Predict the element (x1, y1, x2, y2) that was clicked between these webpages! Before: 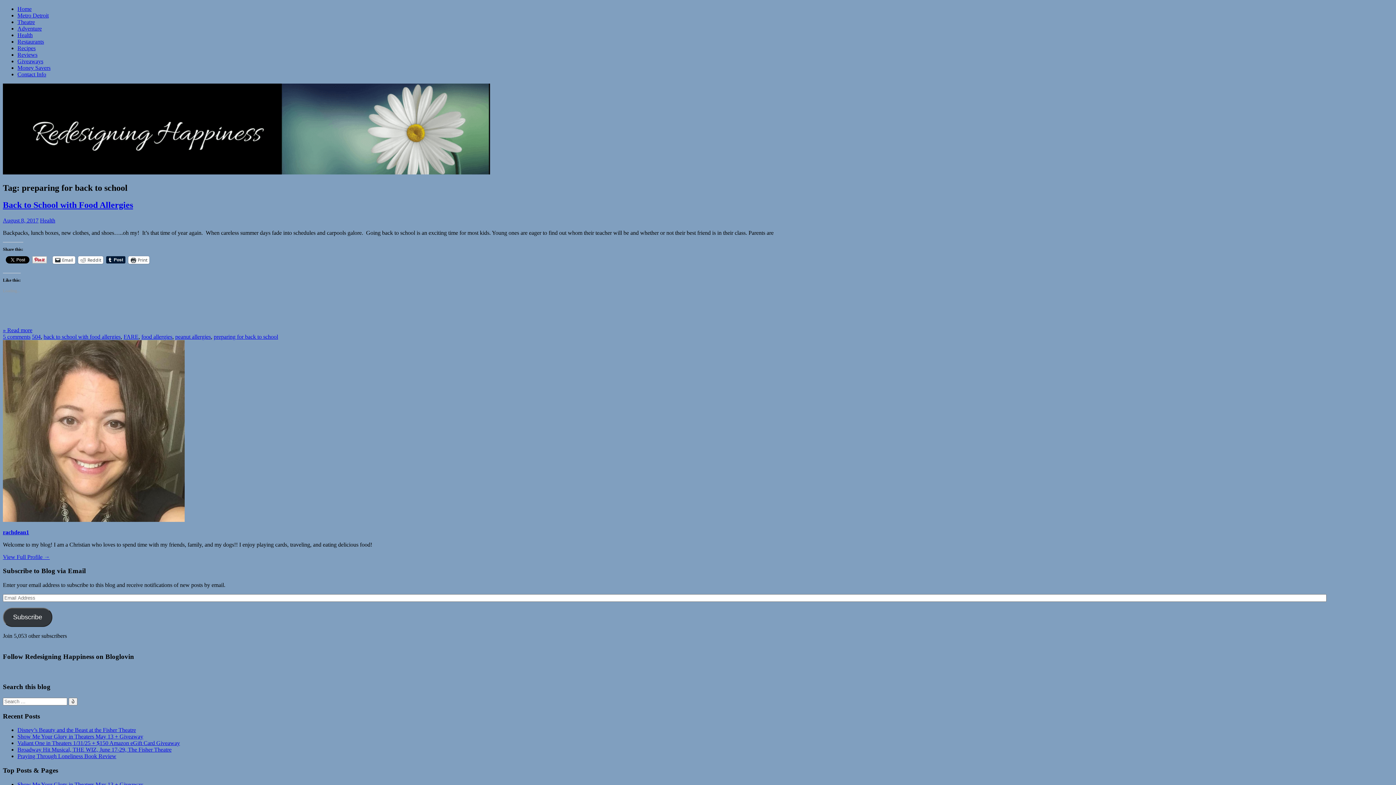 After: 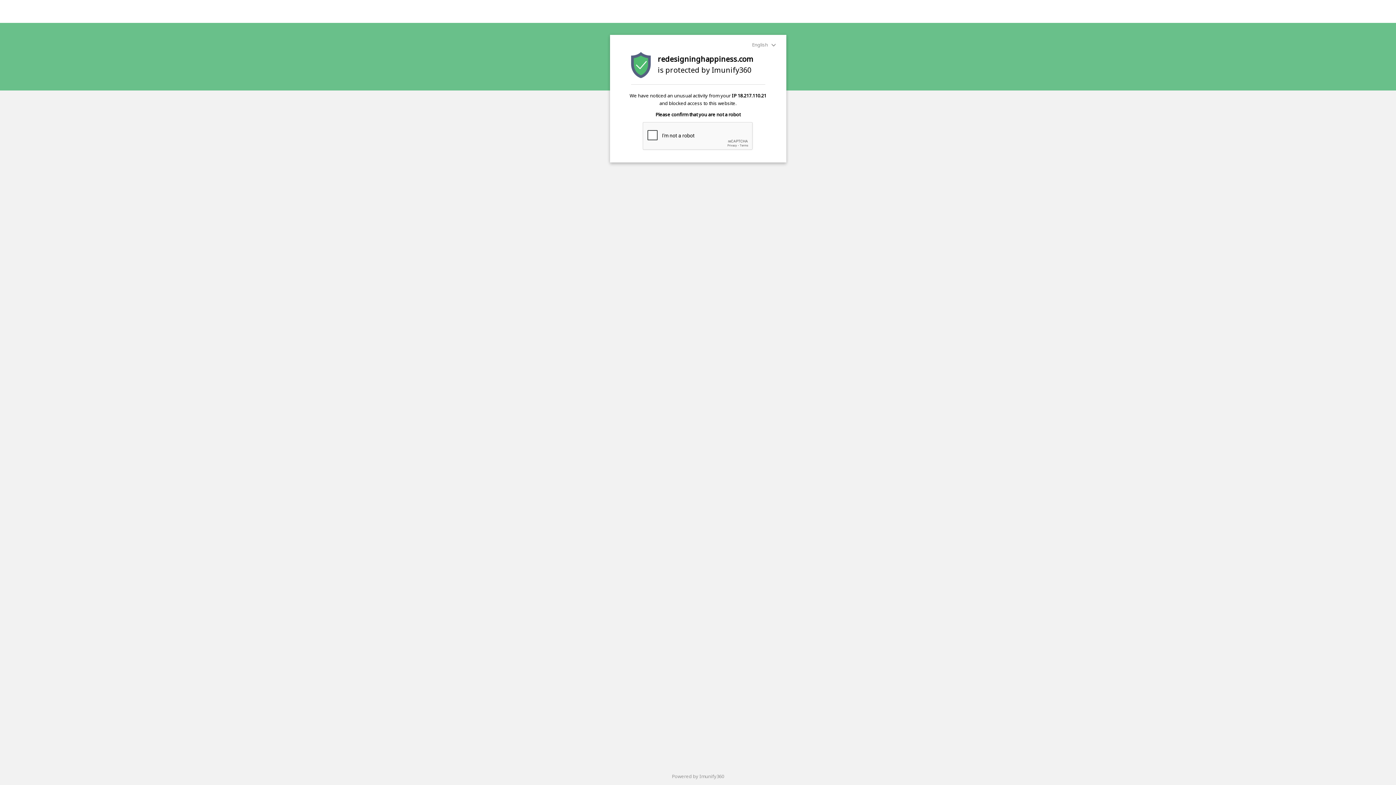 Action: bbox: (141, 333, 172, 339) label: food allergies